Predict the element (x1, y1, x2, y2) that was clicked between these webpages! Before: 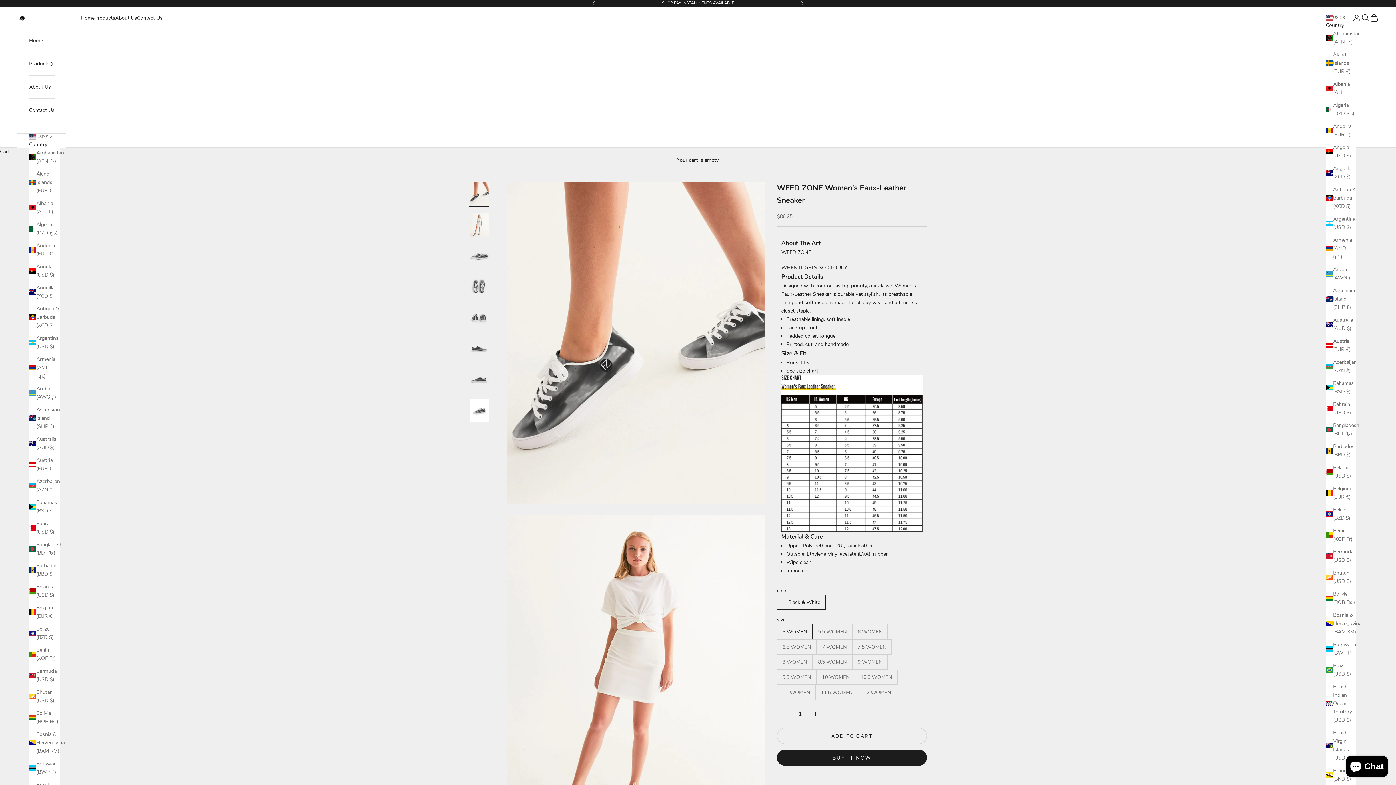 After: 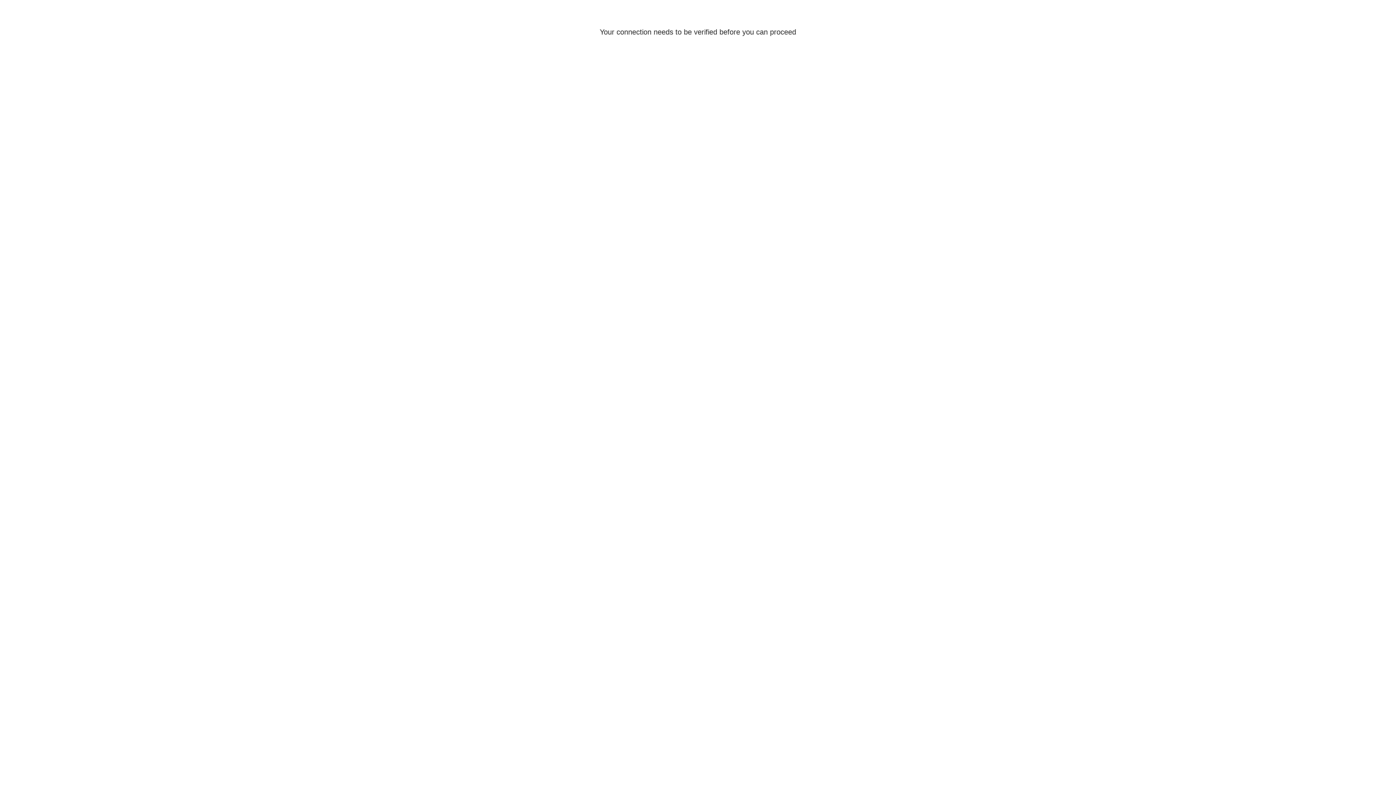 Action: bbox: (1352, 13, 1361, 22) label: Login